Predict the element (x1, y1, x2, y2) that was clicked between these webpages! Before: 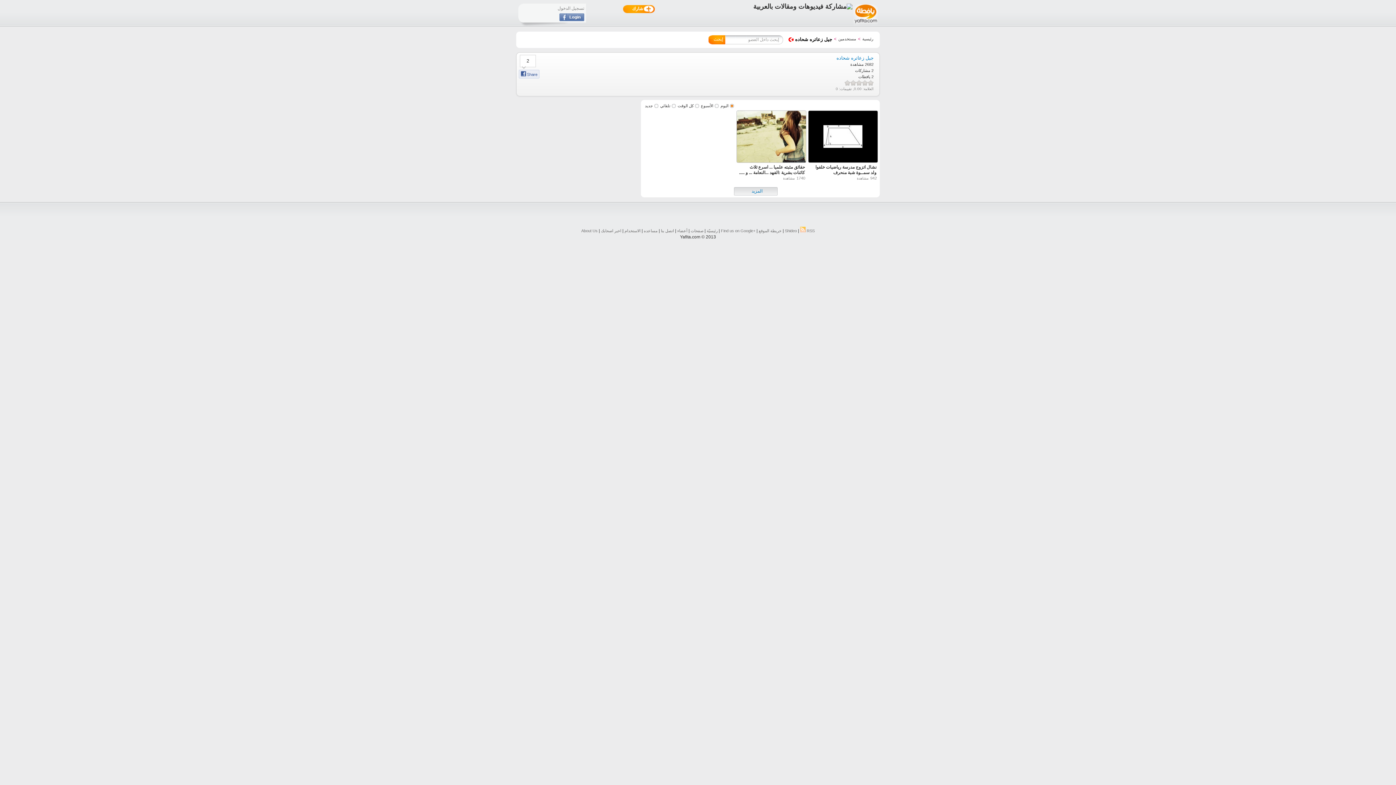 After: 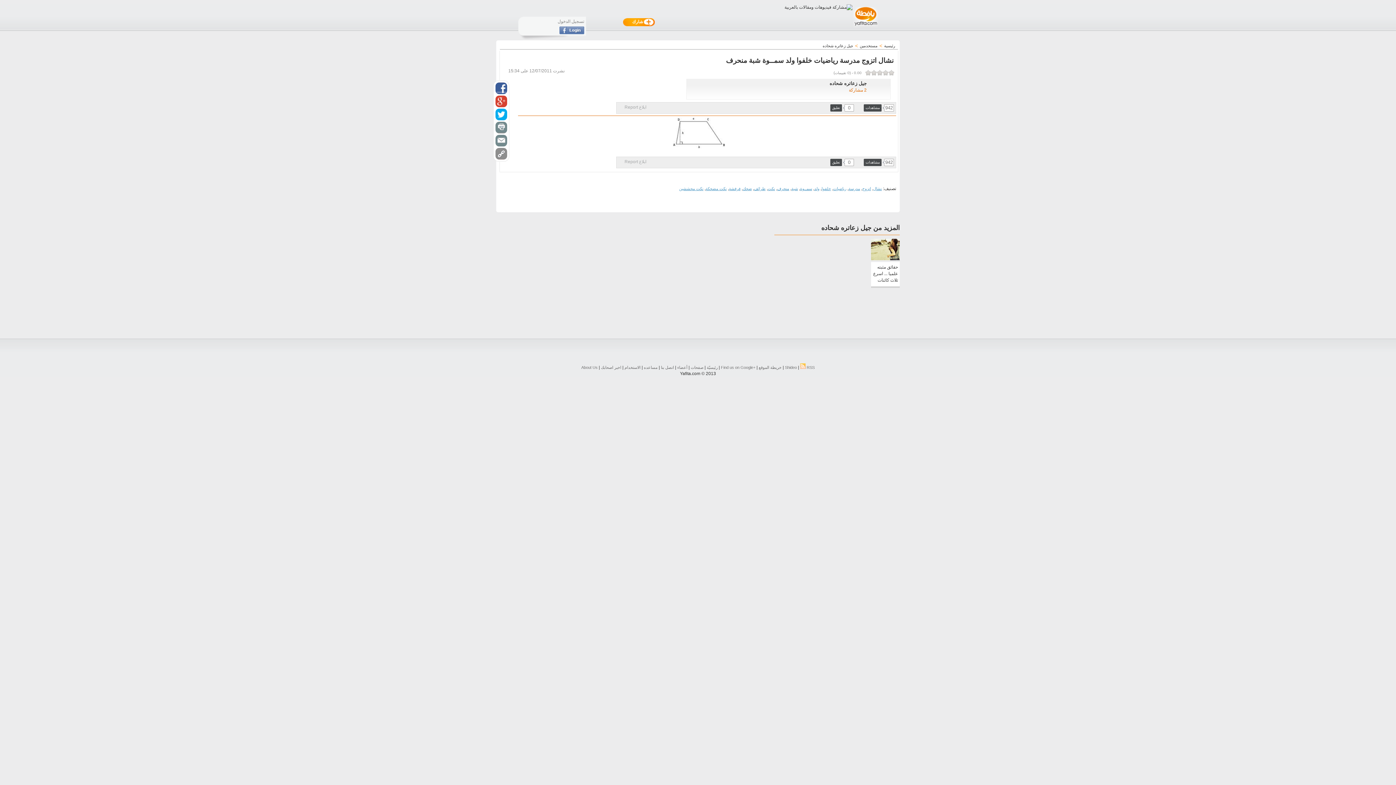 Action: bbox: (808, 110, 877, 164)